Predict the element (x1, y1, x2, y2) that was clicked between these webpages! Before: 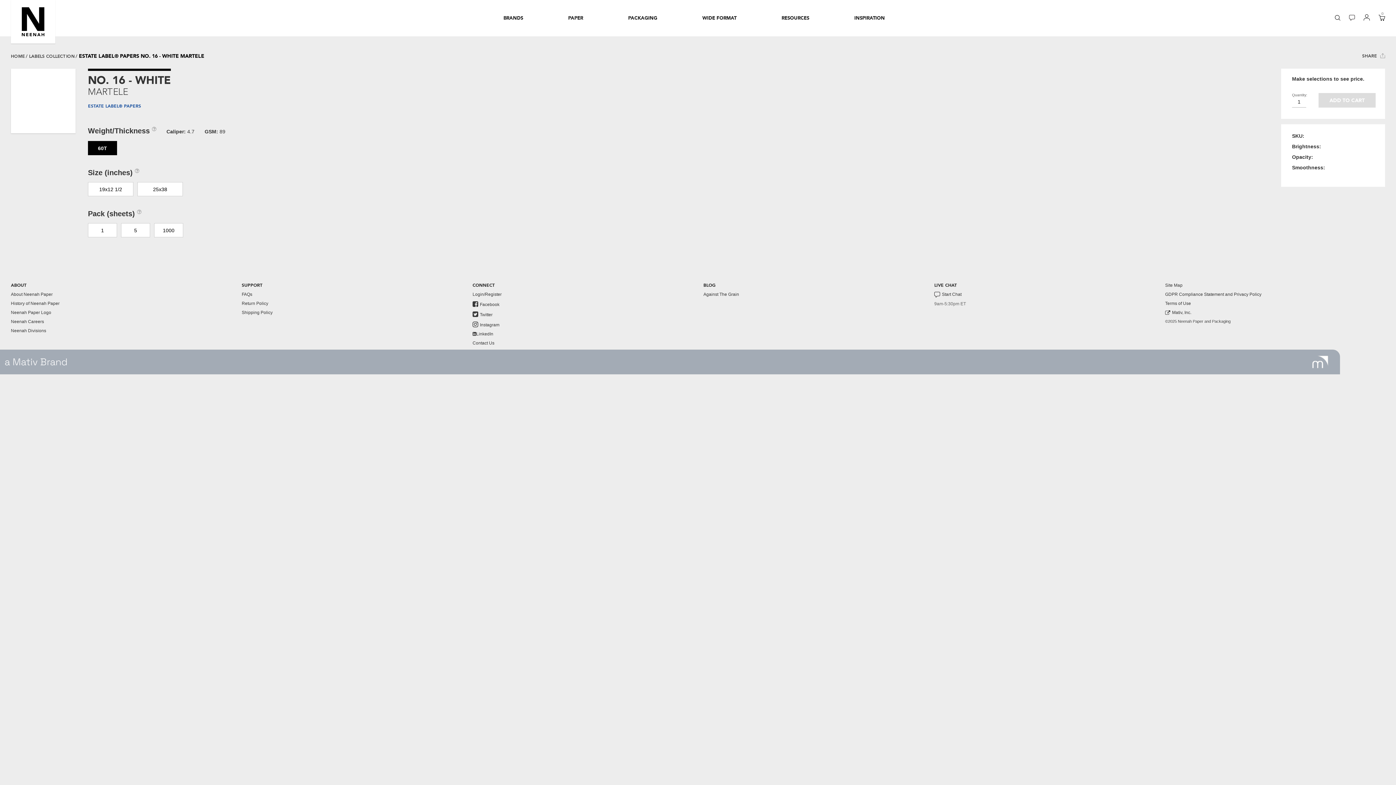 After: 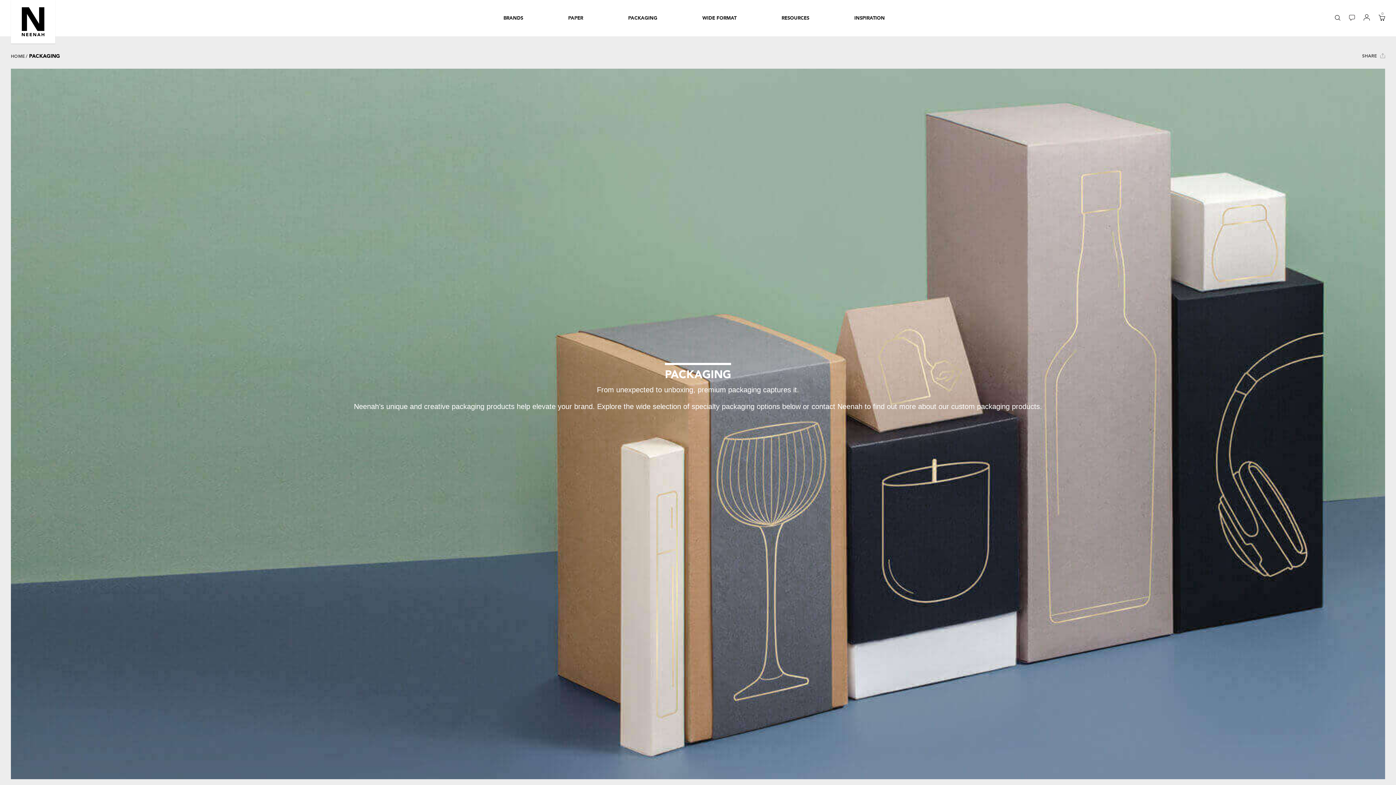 Action: bbox: (606, 0, 679, 36) label: PACKAGING